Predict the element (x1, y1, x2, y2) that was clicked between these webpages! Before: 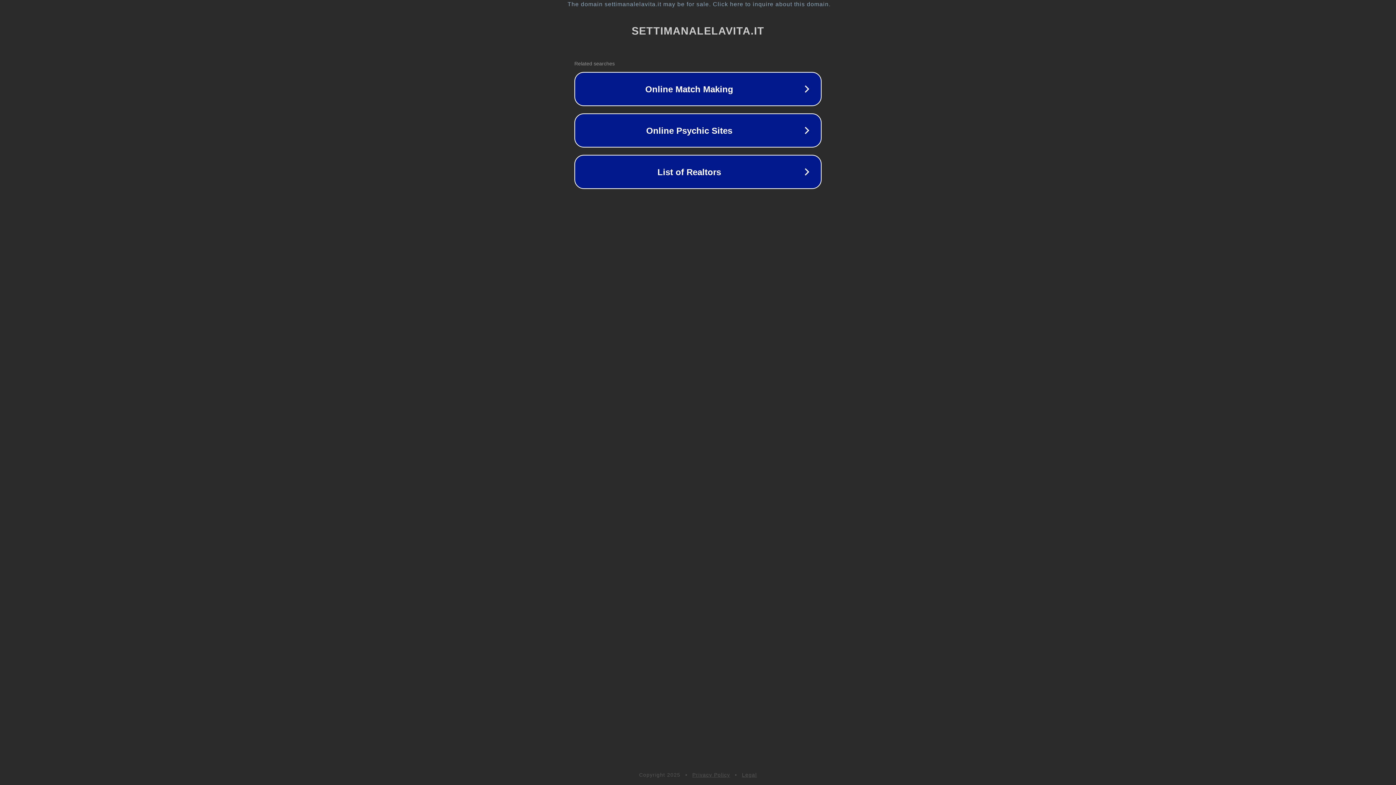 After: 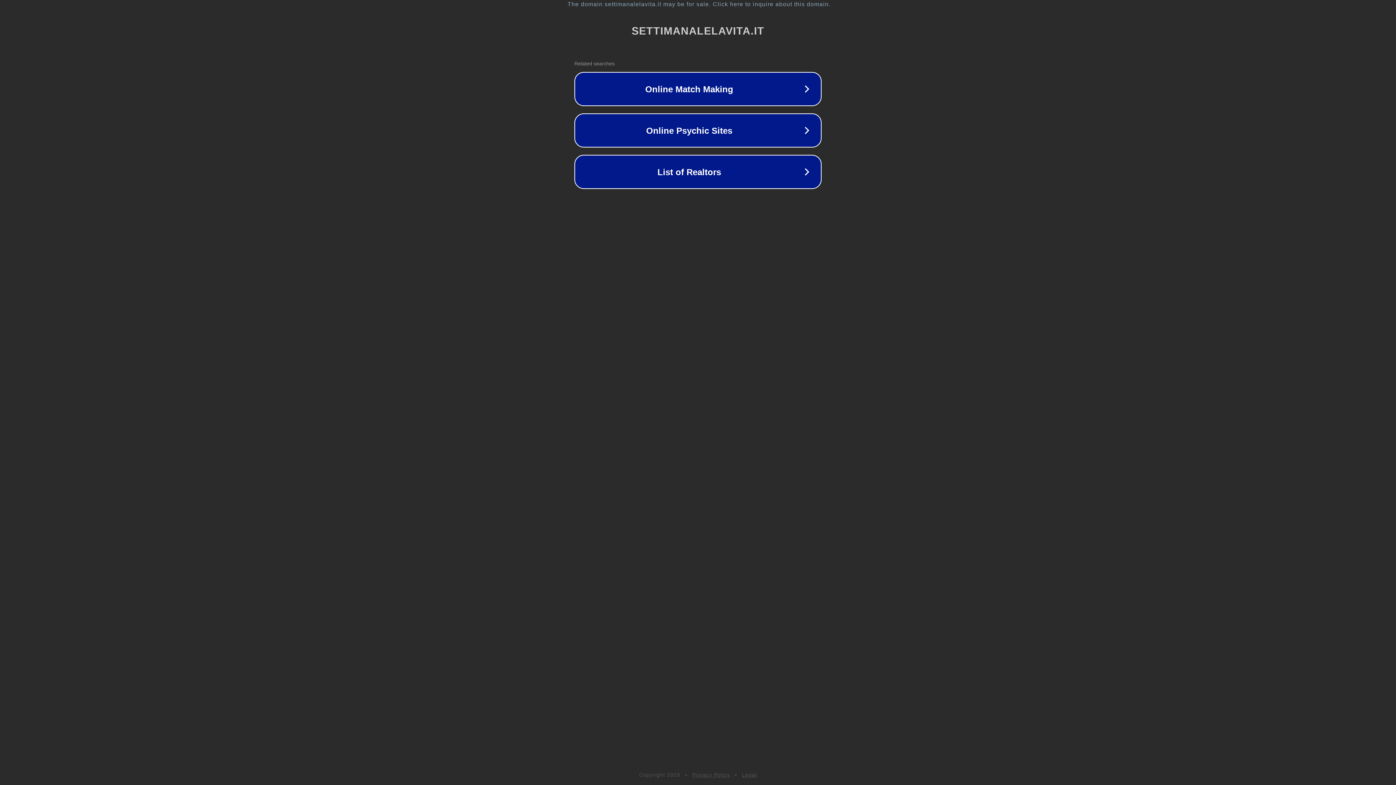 Action: bbox: (742, 772, 757, 778) label: Legal